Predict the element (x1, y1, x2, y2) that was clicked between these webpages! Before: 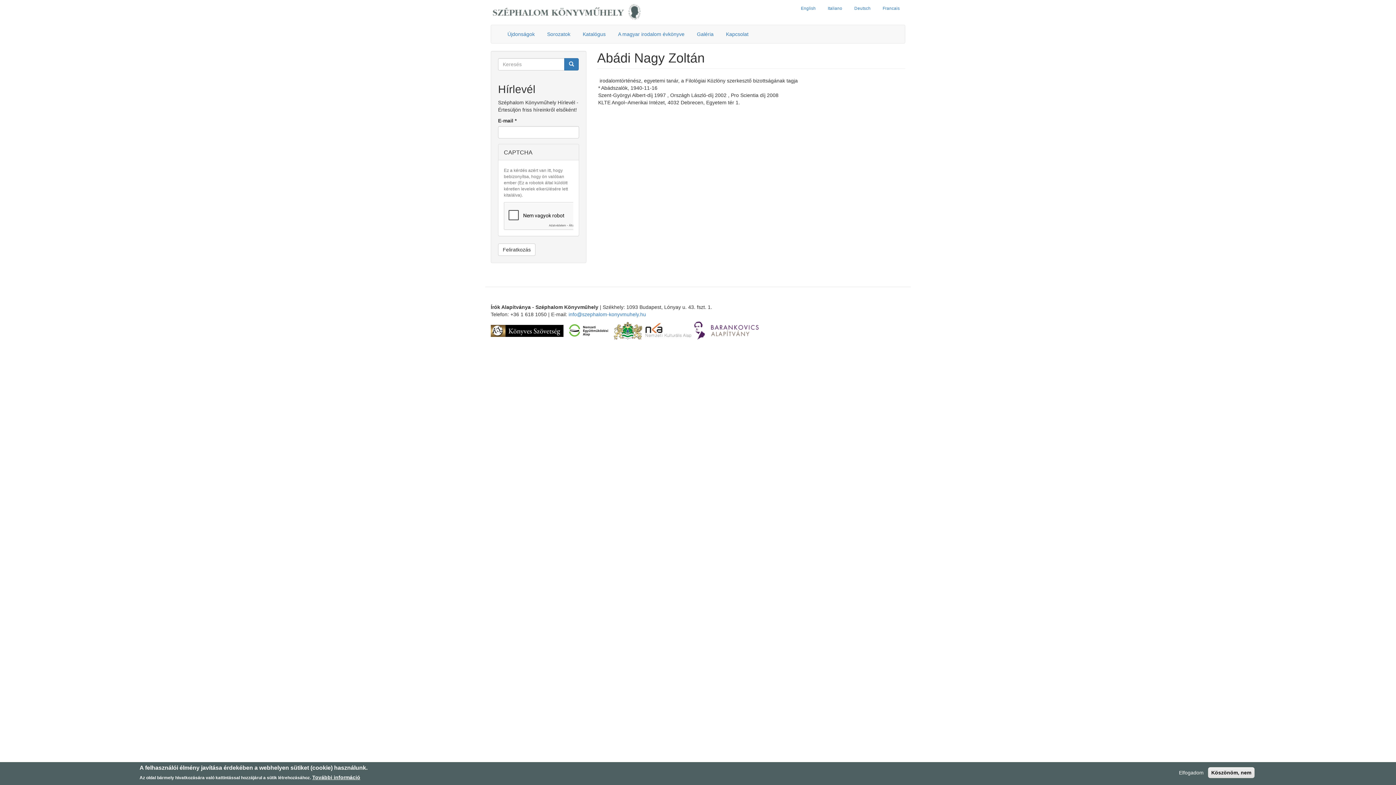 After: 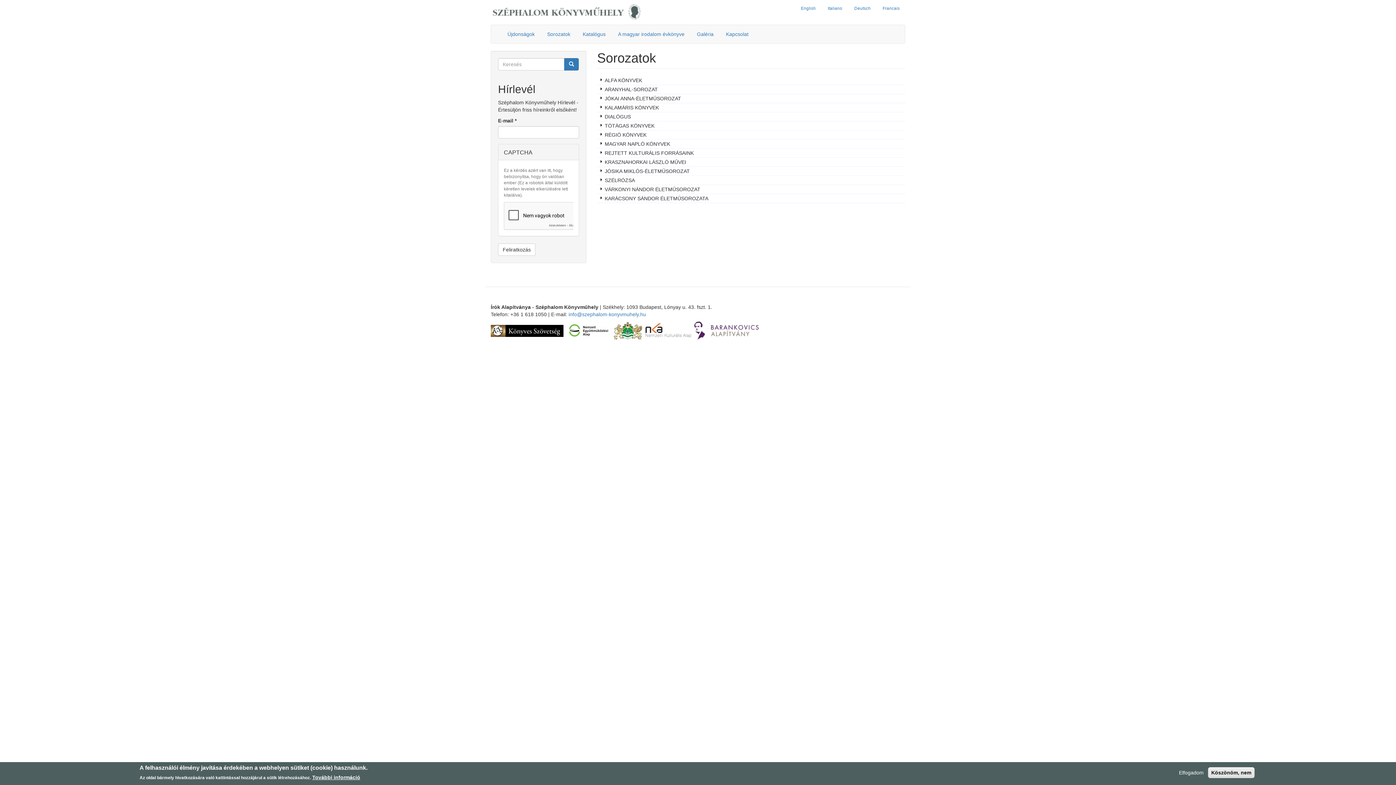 Action: label: Sorozatok bbox: (541, 25, 576, 43)